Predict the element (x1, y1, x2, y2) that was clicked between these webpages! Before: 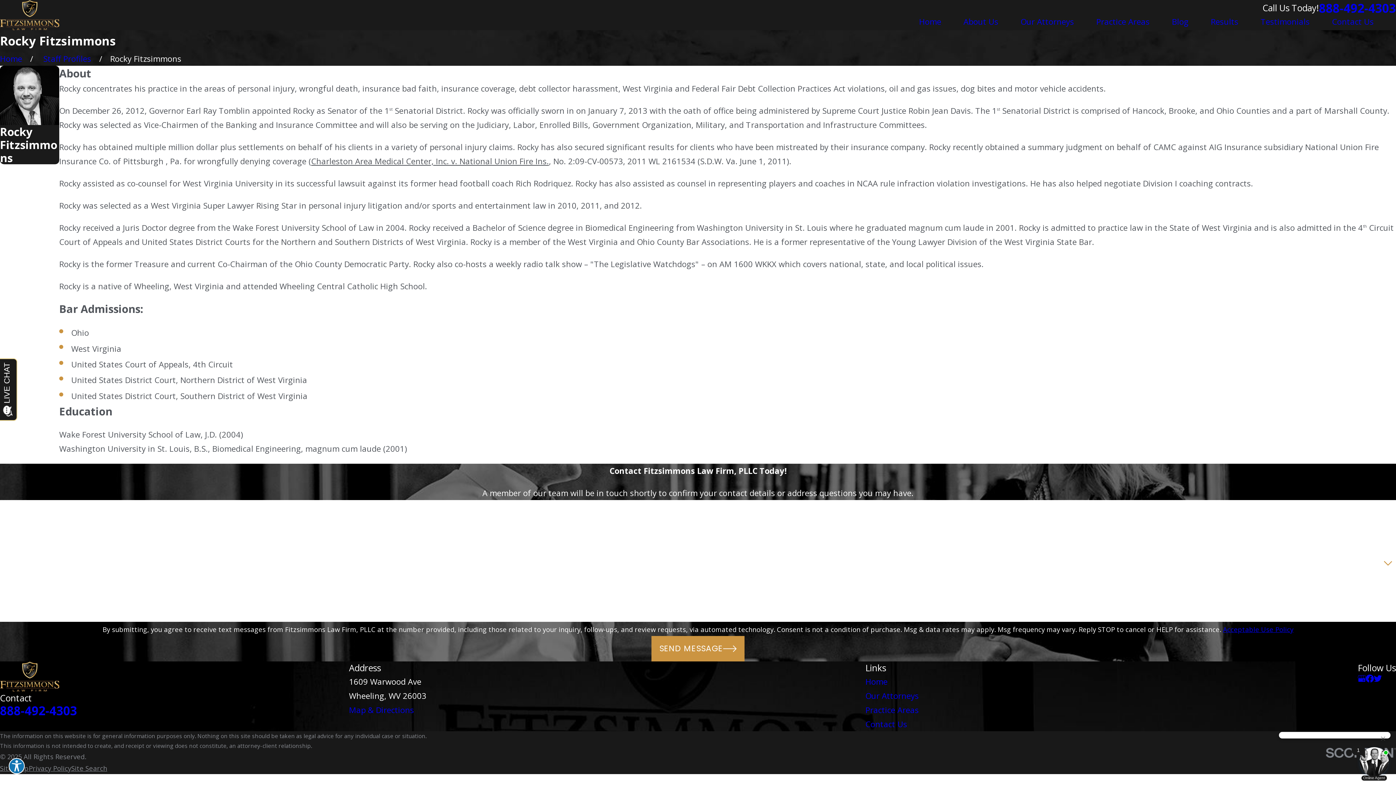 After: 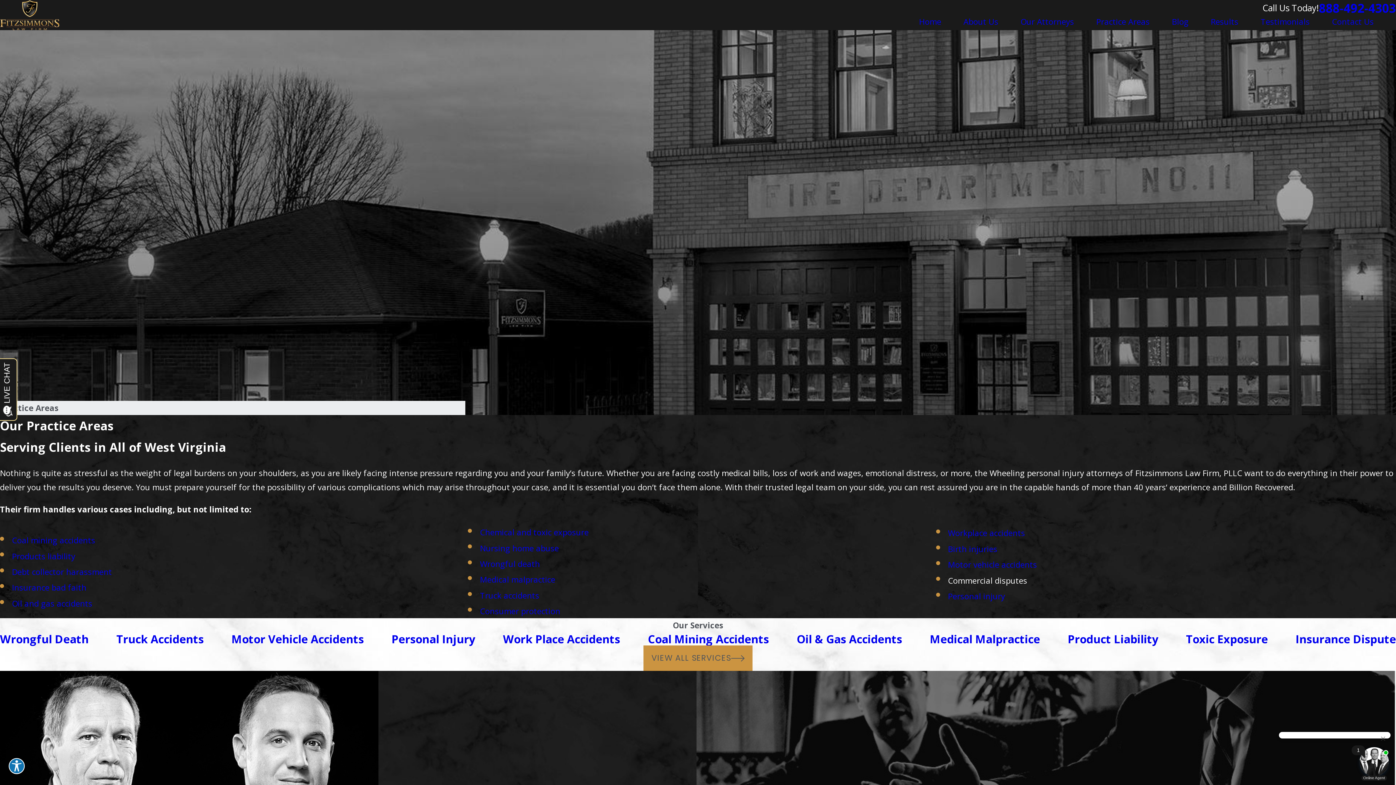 Action: bbox: (865, 704, 919, 715) label: Practice Areas